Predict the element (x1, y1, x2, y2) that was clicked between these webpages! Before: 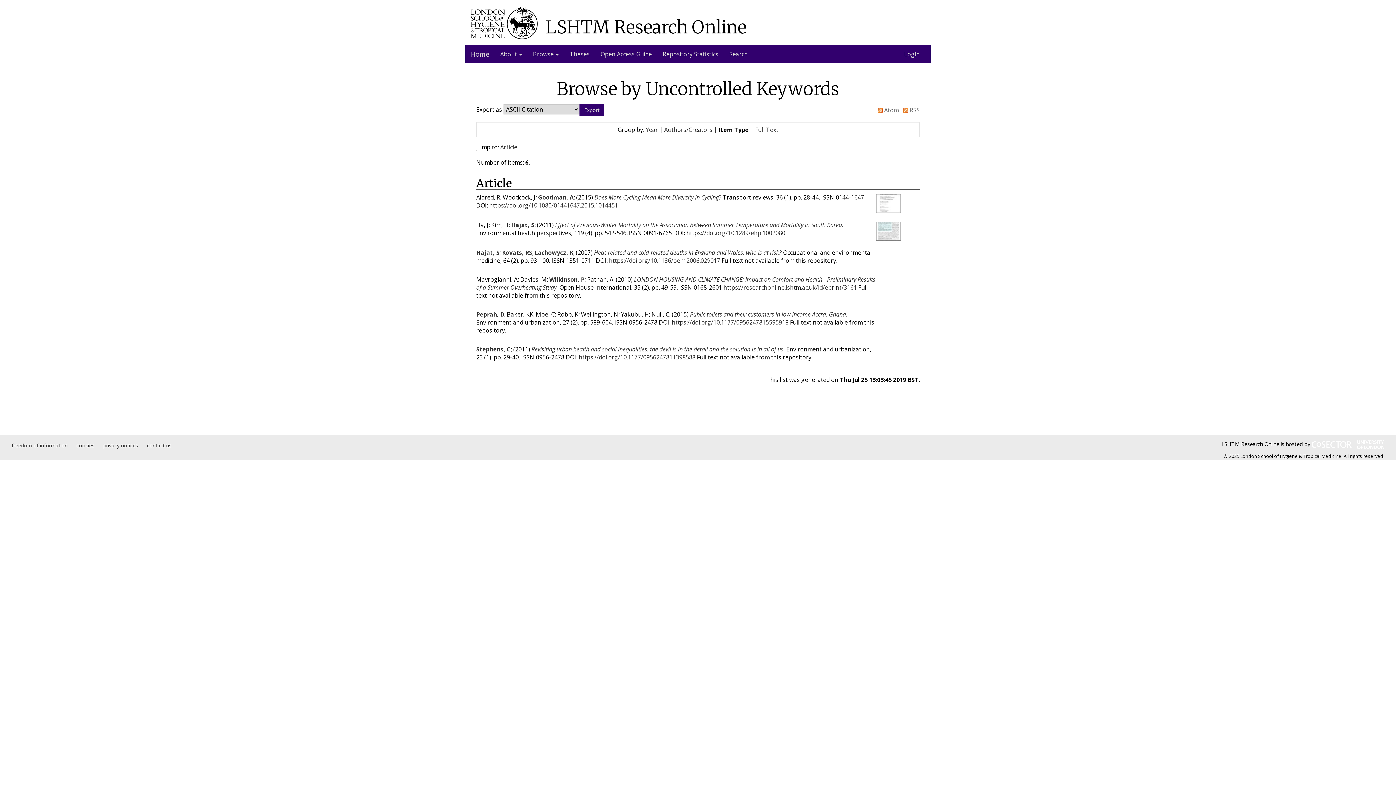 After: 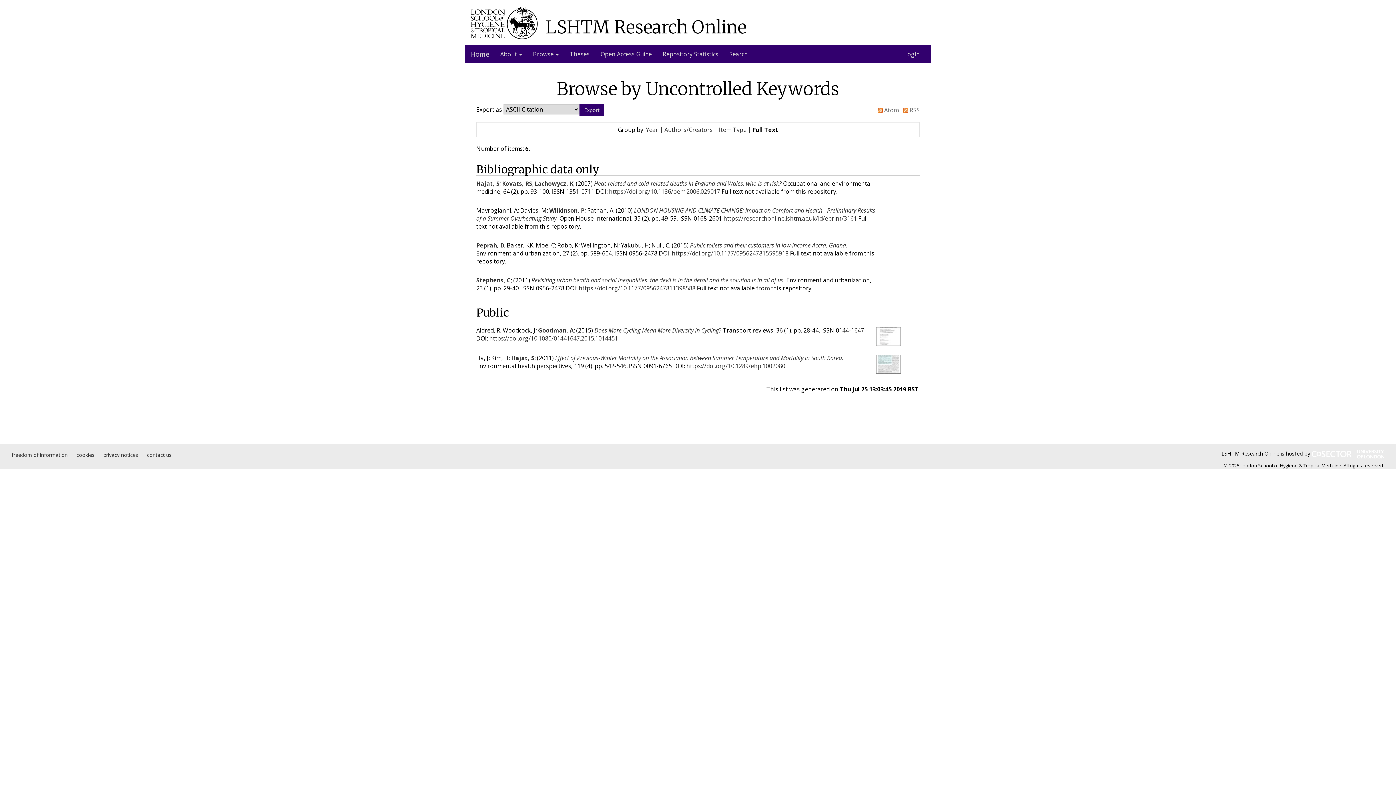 Action: label: Full Text bbox: (755, 125, 778, 133)